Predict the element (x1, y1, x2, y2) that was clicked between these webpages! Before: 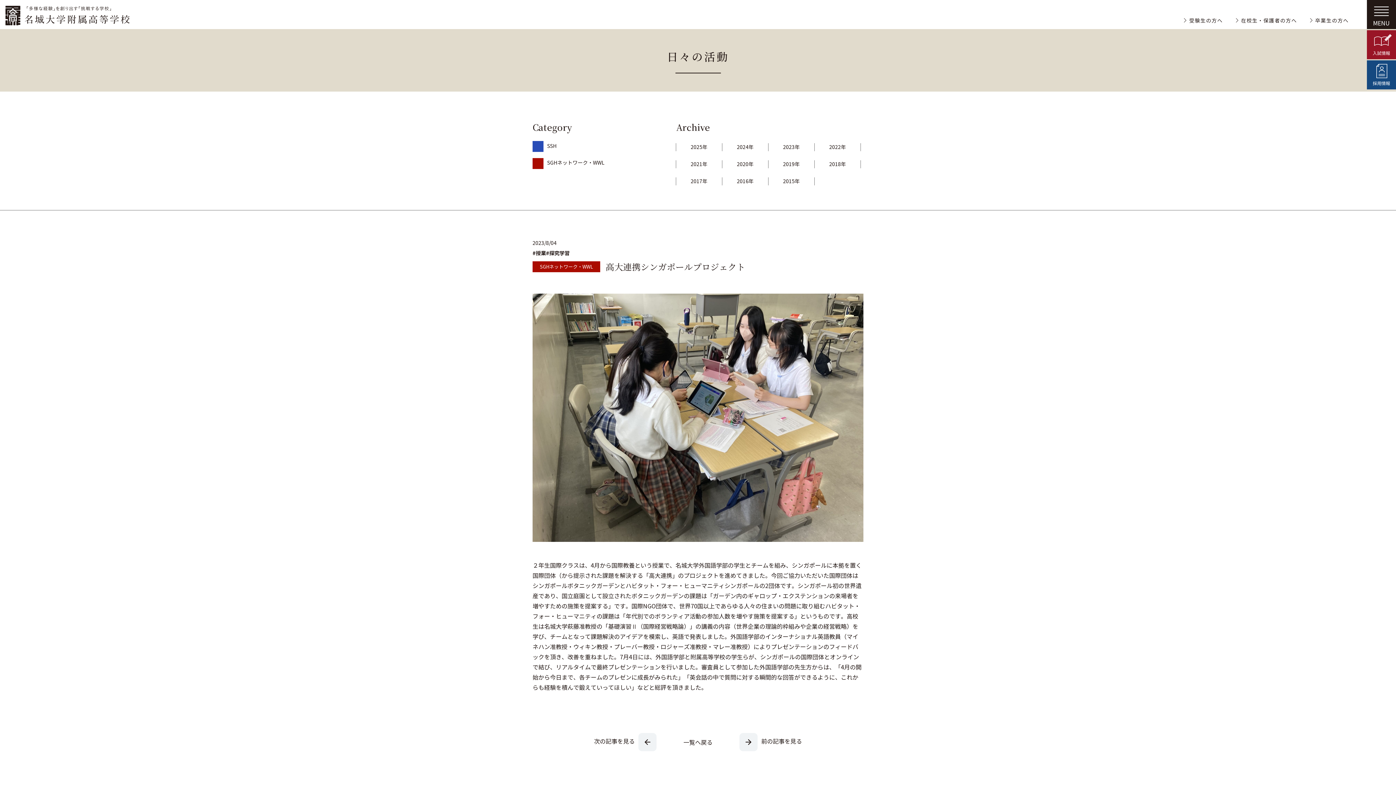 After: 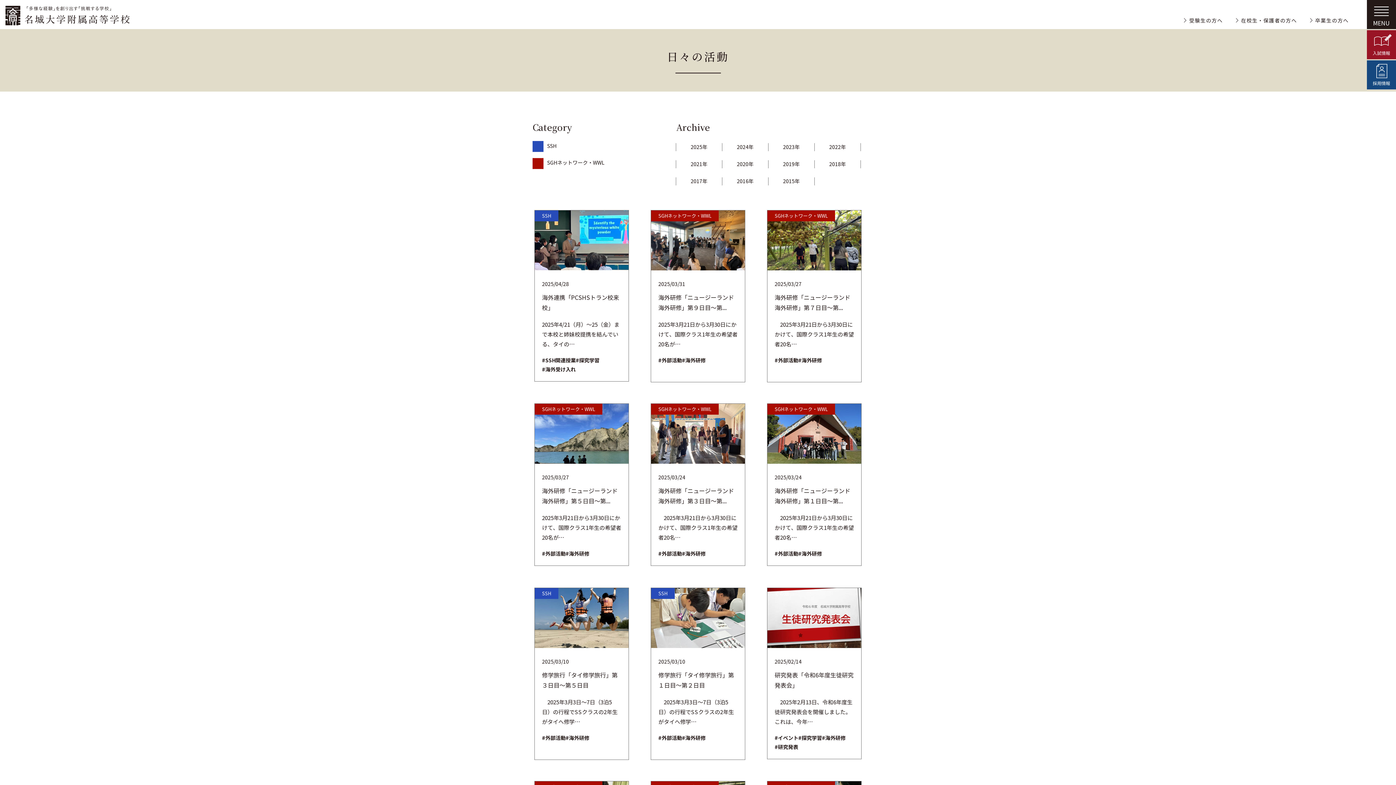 Action: label: 一覧へ戻る bbox: (683, 738, 712, 746)